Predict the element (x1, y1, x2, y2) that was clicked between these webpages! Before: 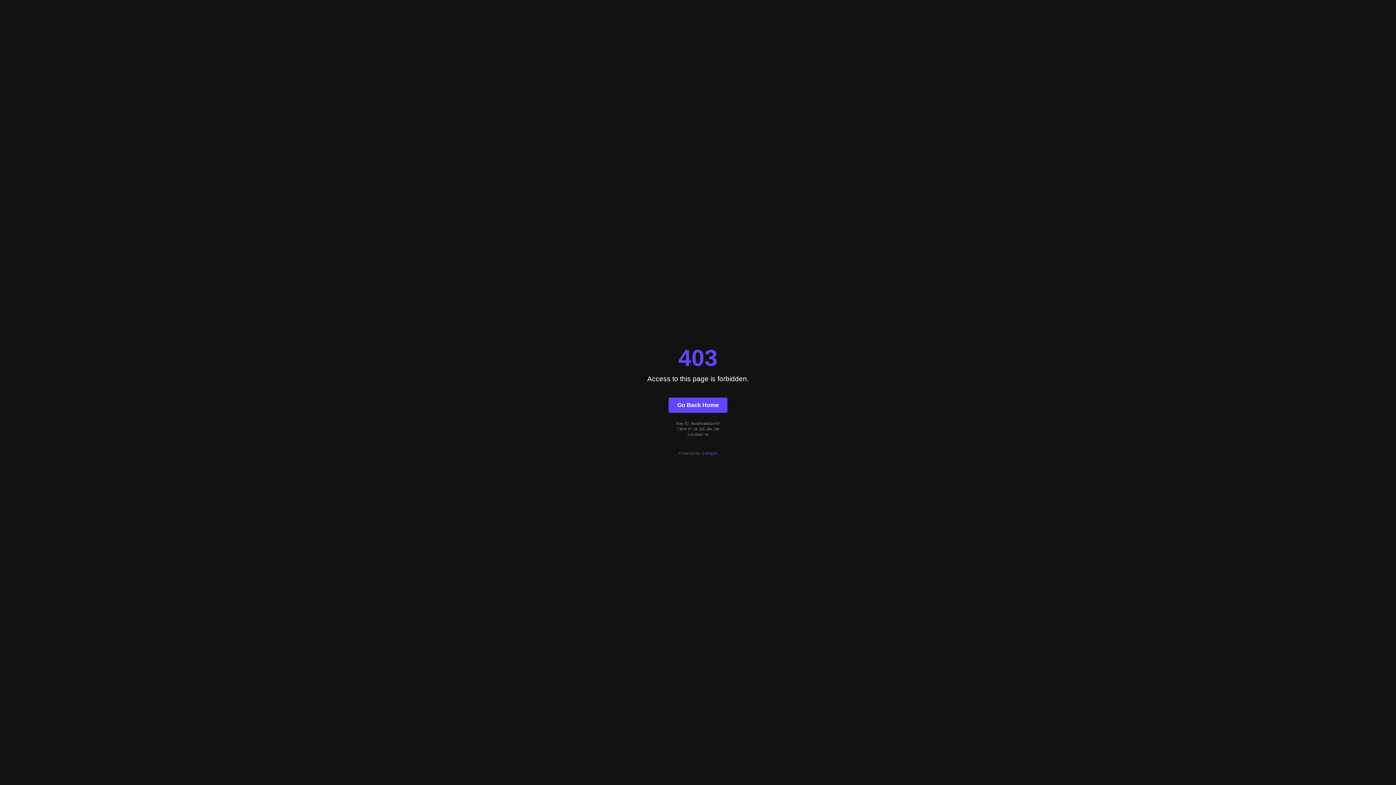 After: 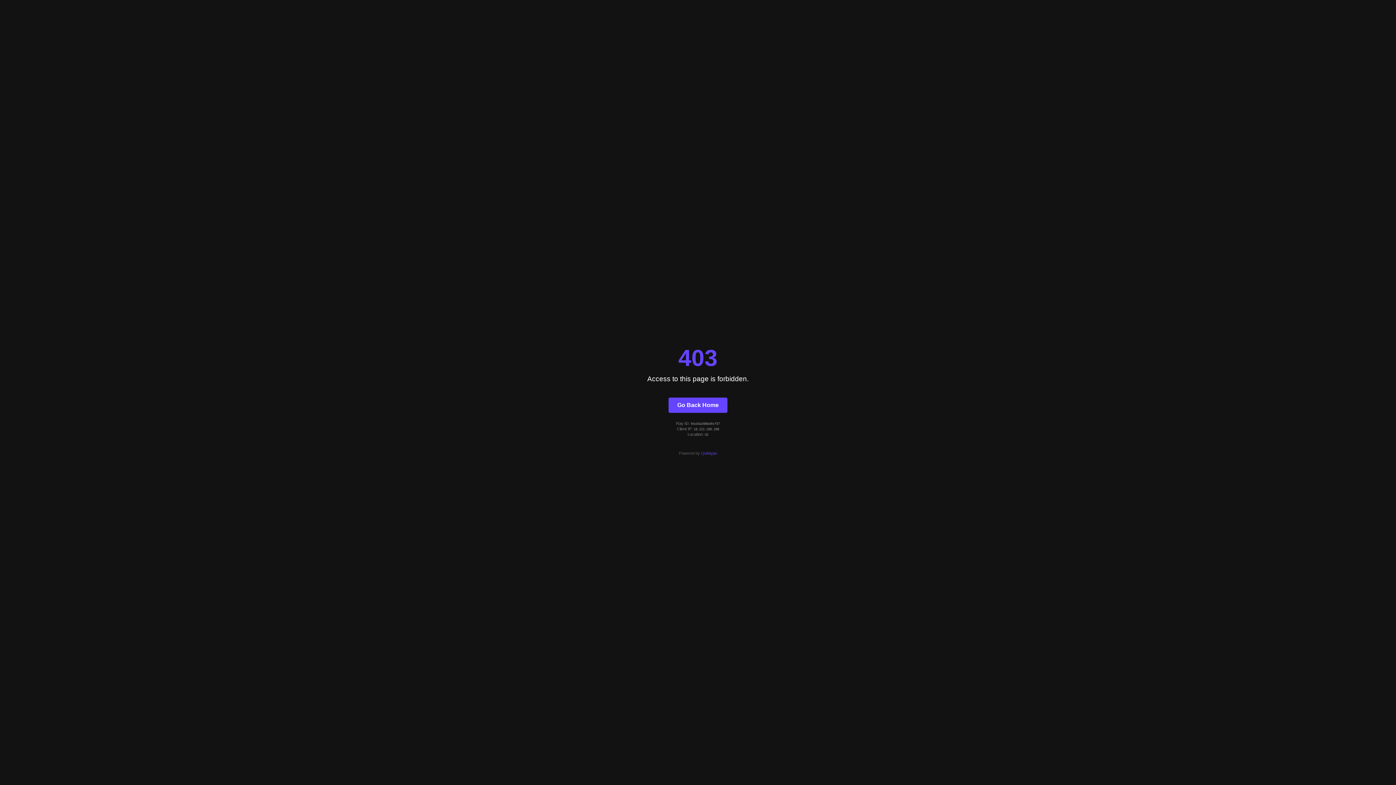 Action: bbox: (668, 397, 727, 412) label: Go Back Home